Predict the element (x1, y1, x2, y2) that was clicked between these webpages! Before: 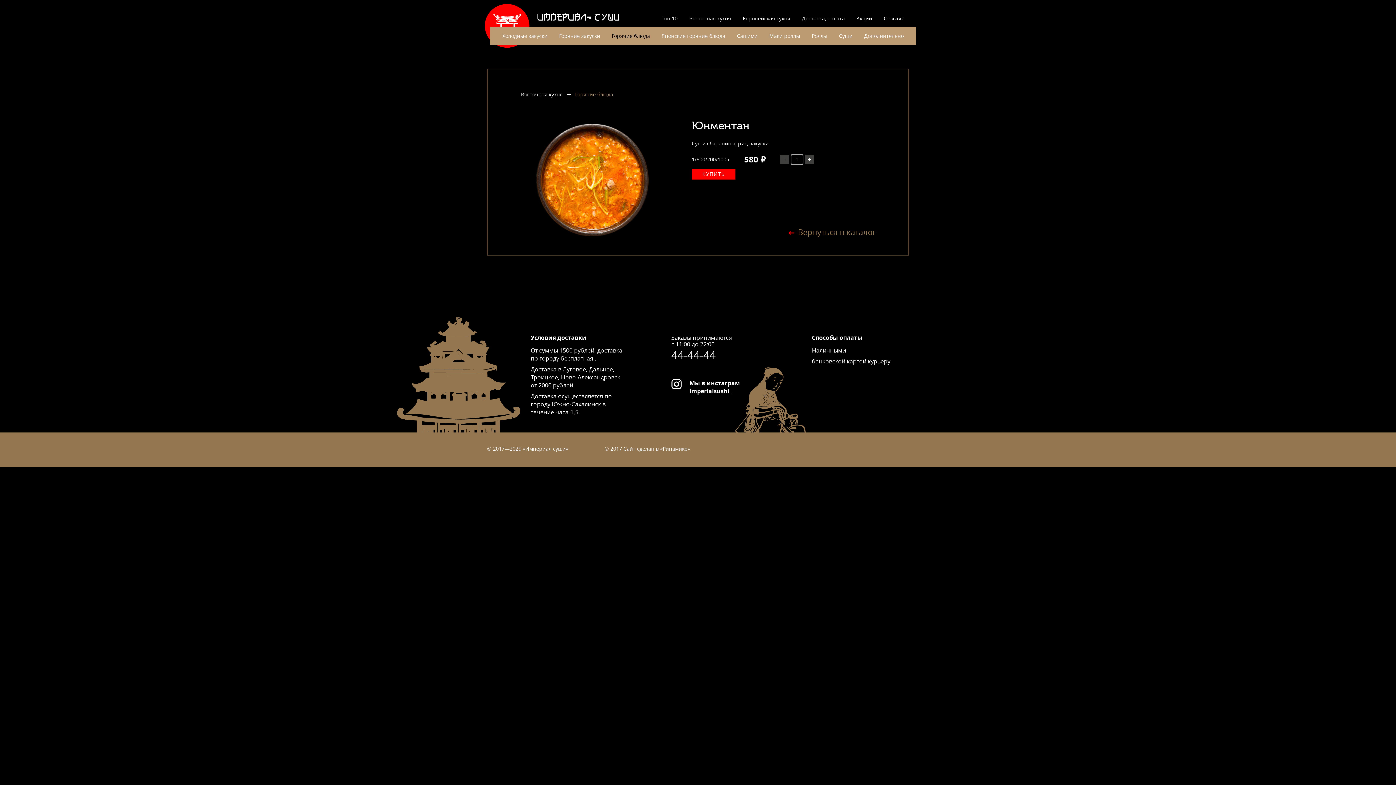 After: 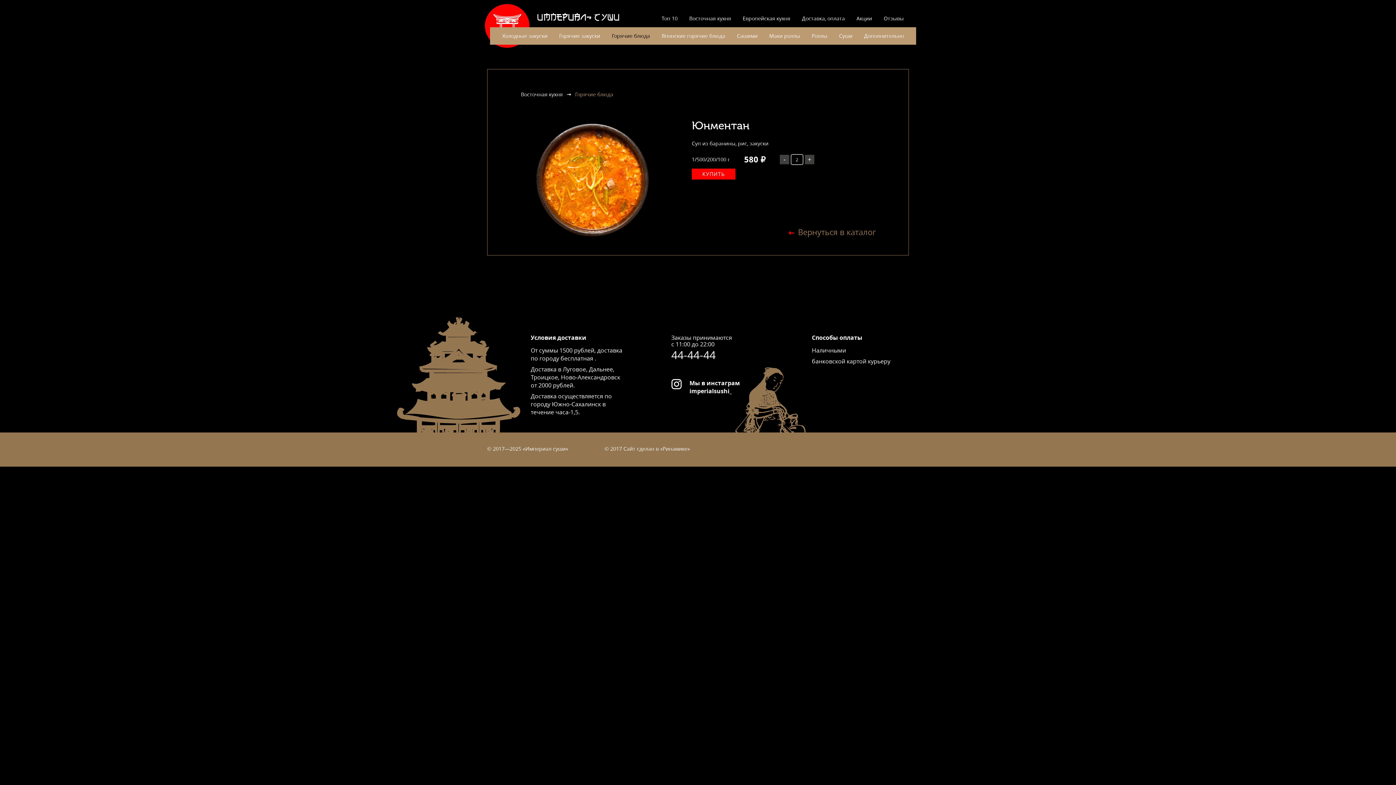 Action: bbox: (805, 154, 814, 164) label: +